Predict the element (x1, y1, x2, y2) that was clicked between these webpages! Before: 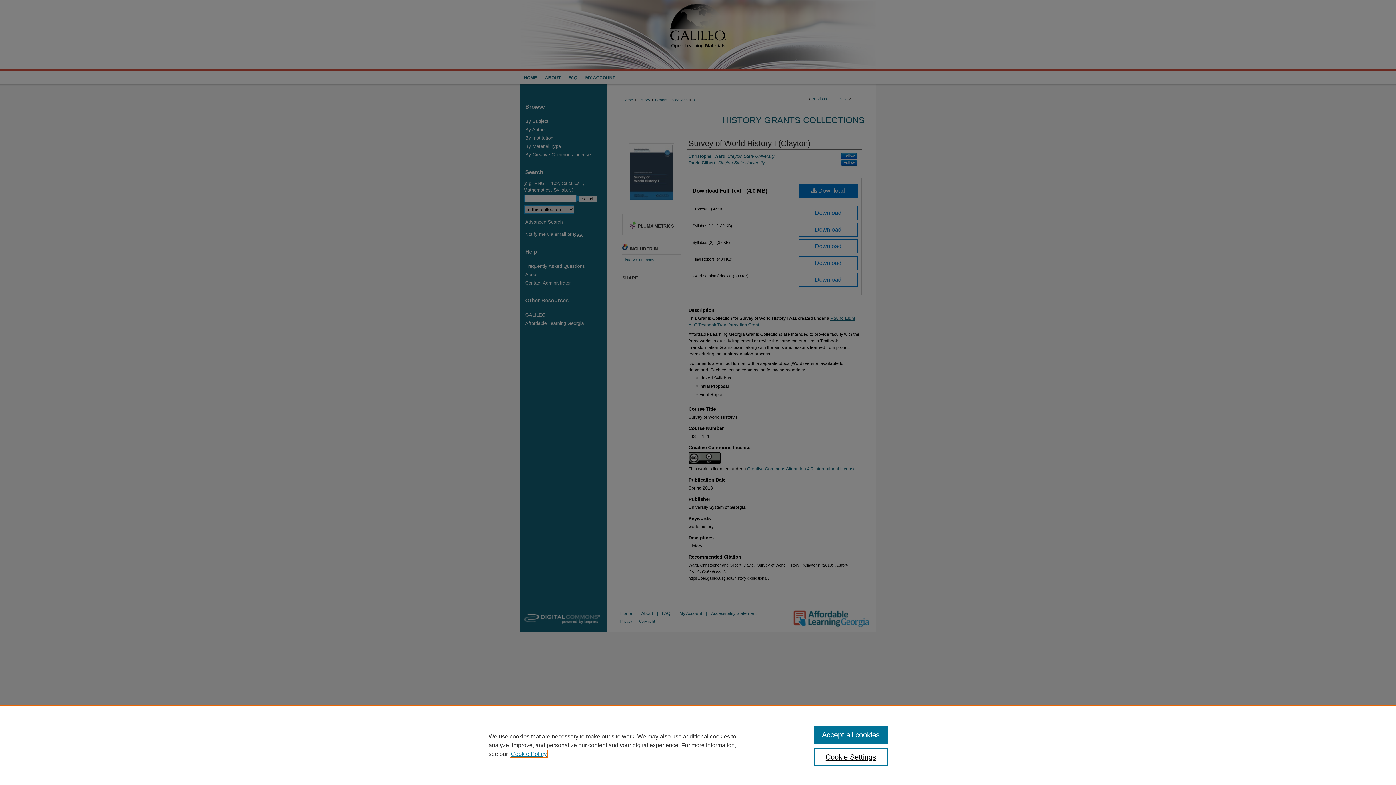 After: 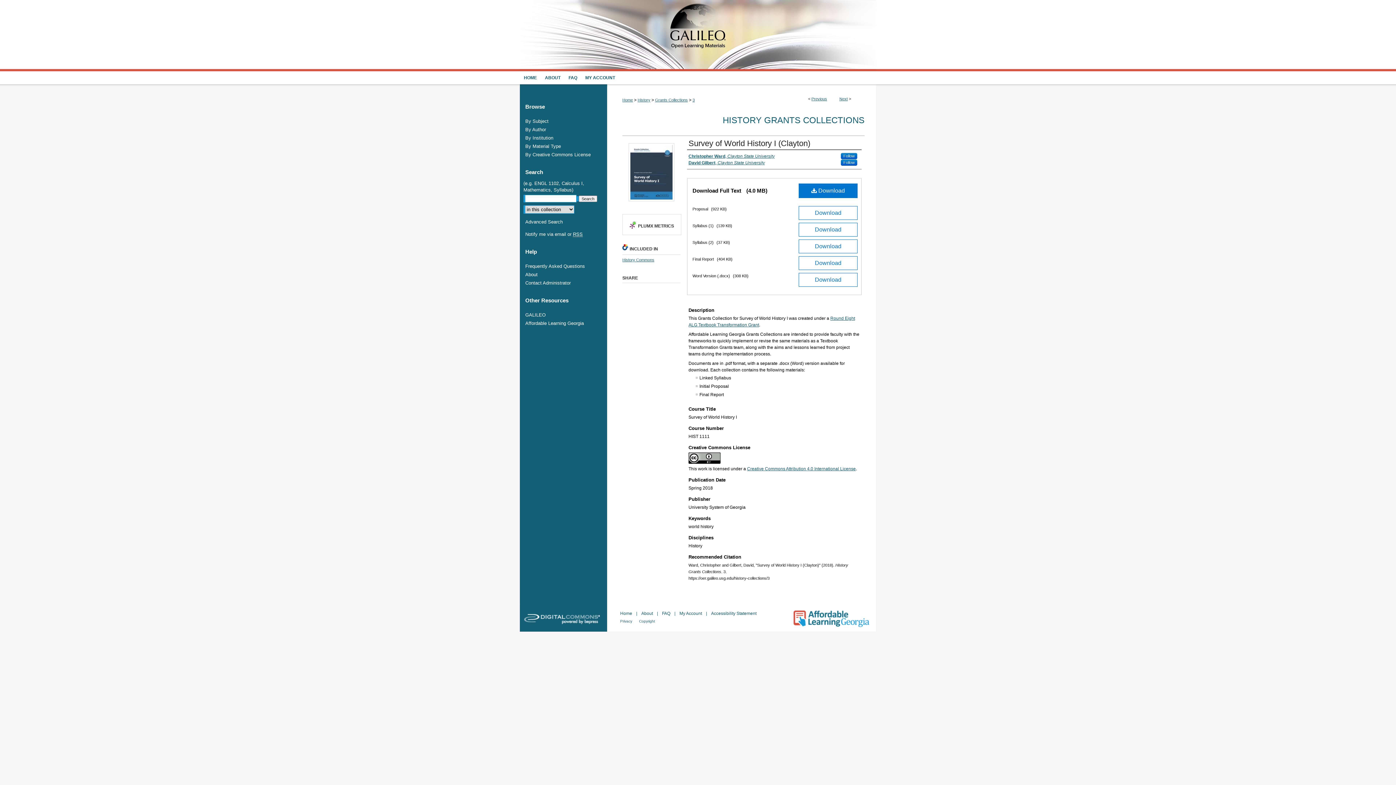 Action: label: Accept all cookies bbox: (814, 726, 887, 744)